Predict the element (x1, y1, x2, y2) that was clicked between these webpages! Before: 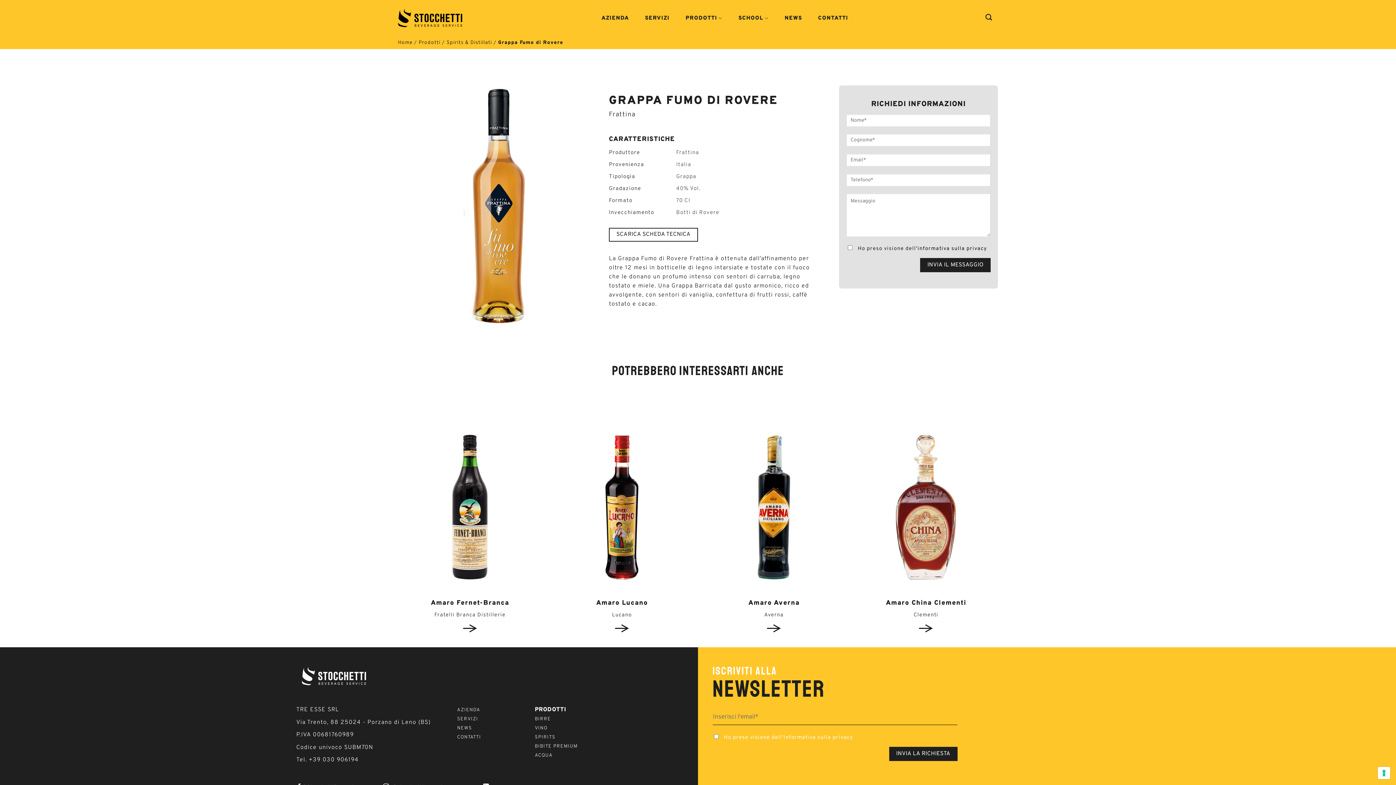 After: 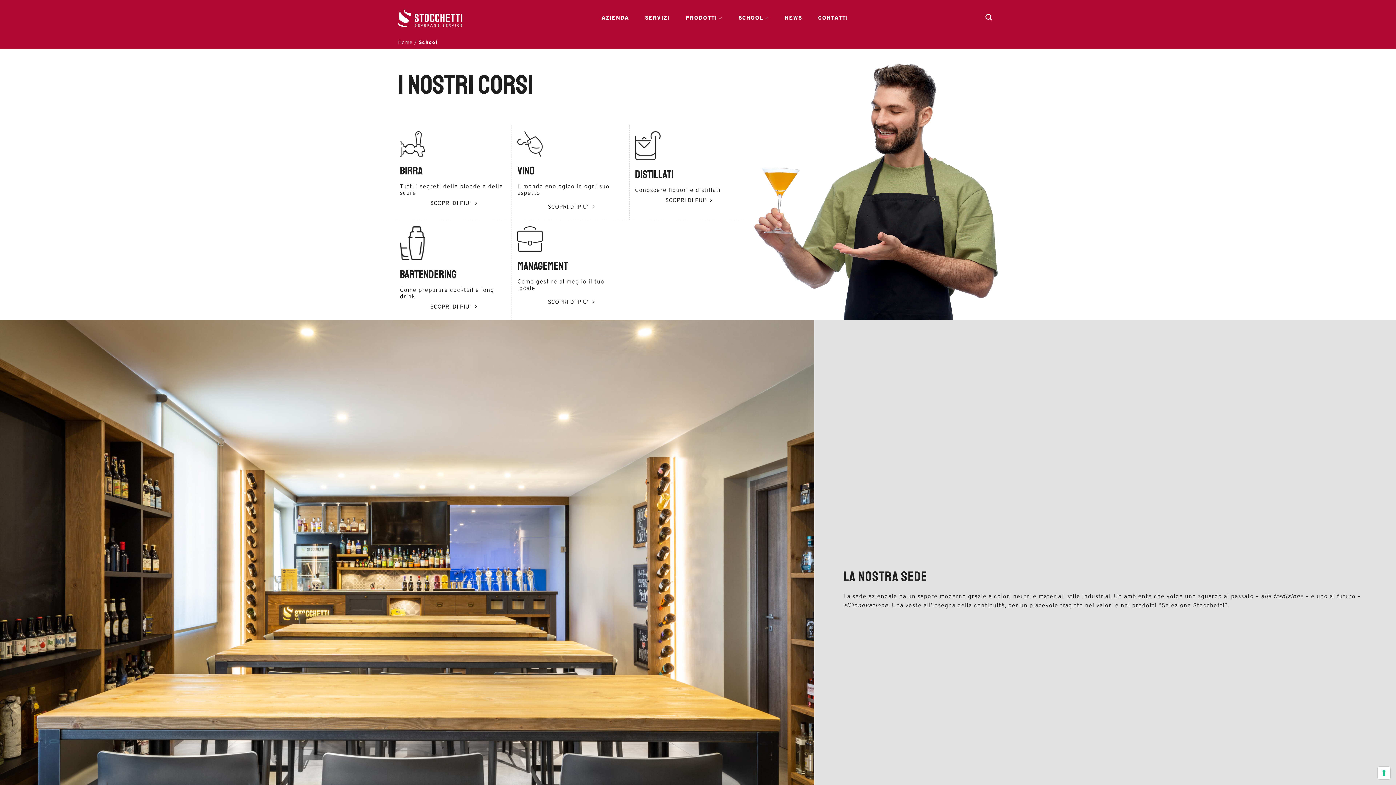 Action: bbox: (733, 14, 774, 21) label: SCHOOL